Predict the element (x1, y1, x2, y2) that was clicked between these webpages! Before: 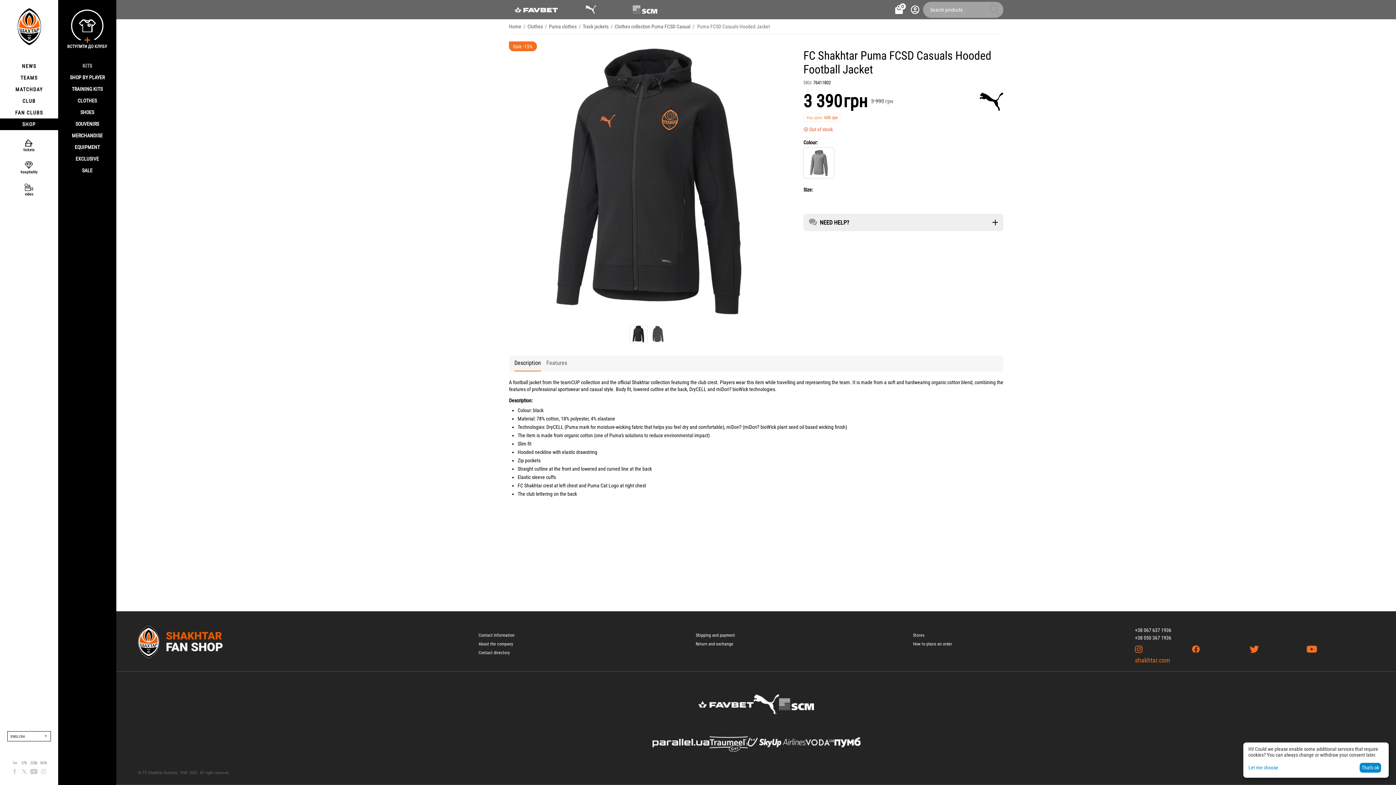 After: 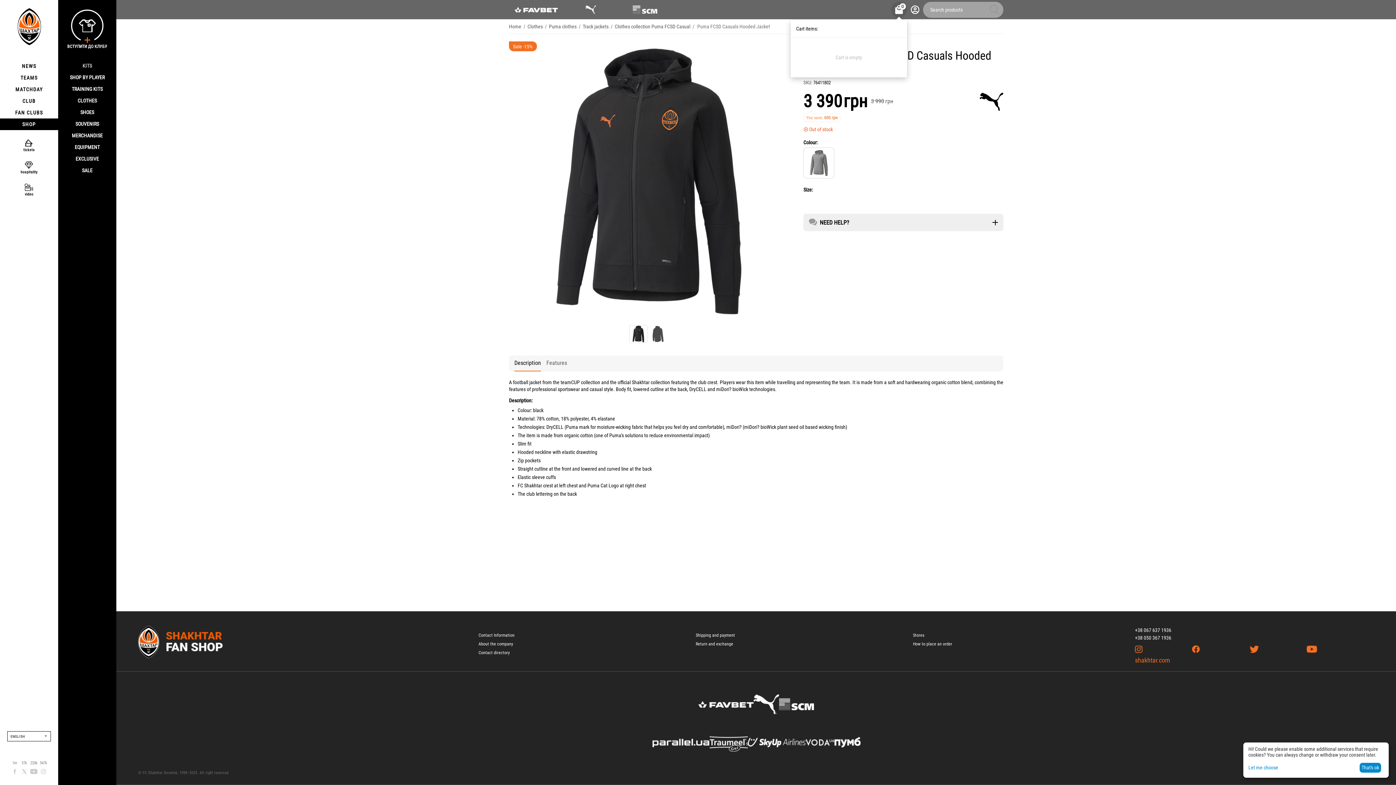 Action: label: 0 bbox: (888, 1, 909, 17)